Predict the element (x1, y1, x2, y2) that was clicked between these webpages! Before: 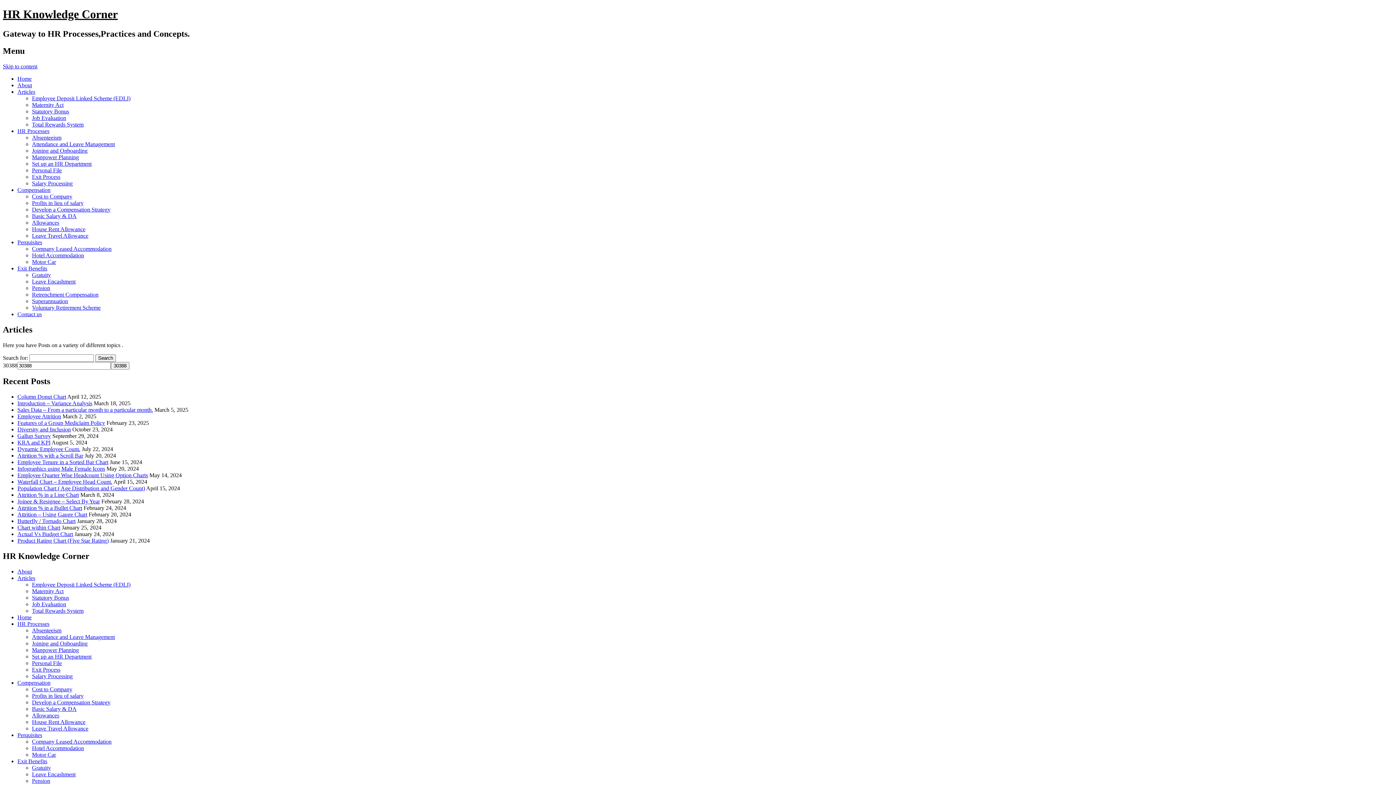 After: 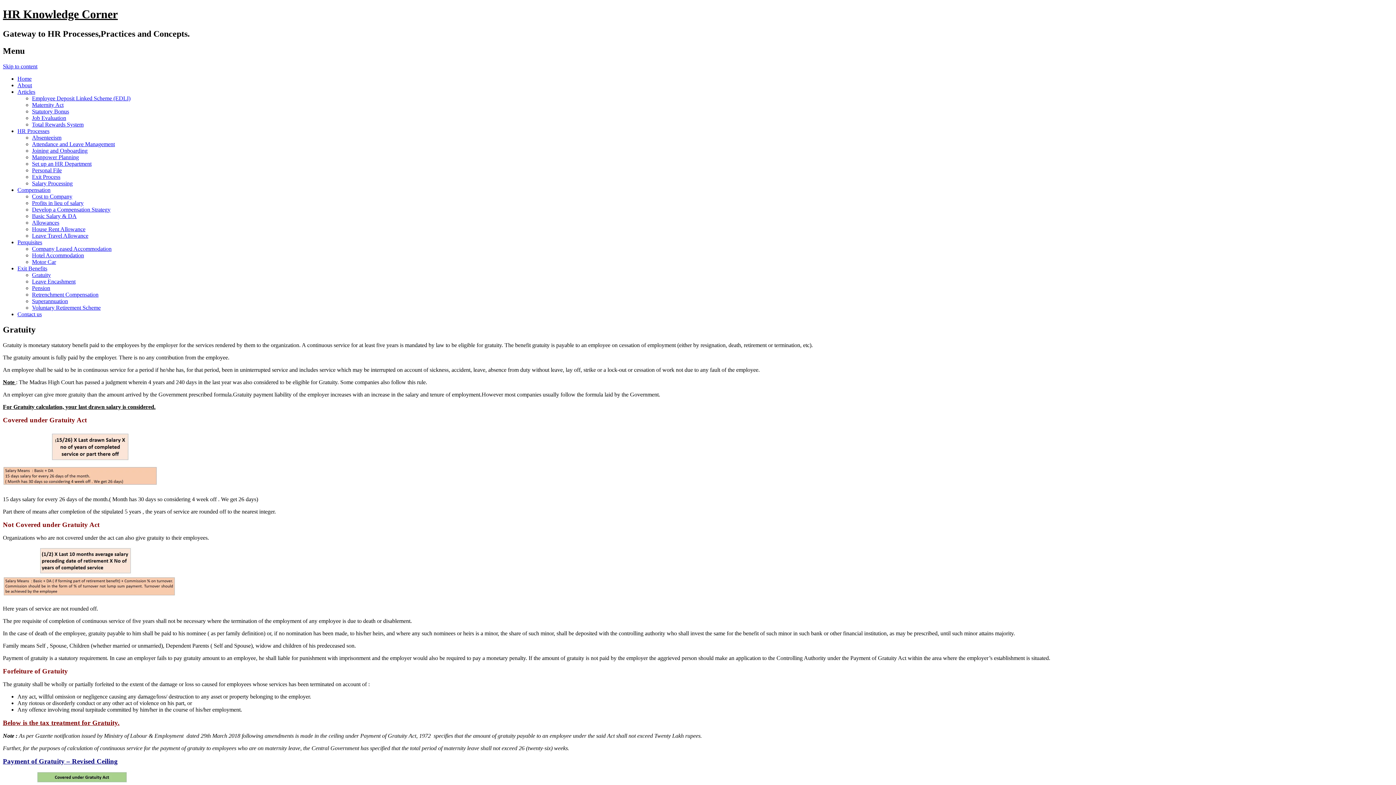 Action: label: Gratuity bbox: (32, 271, 50, 278)